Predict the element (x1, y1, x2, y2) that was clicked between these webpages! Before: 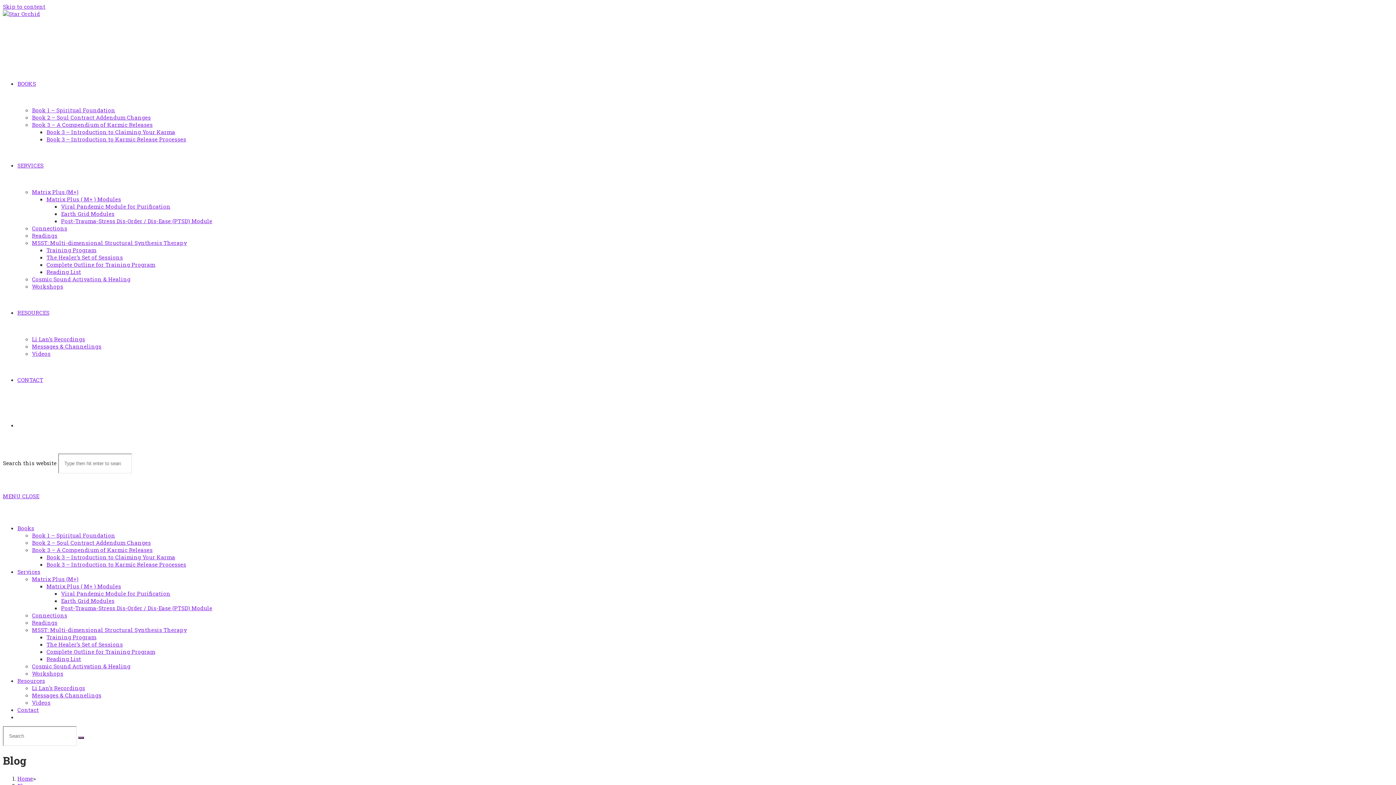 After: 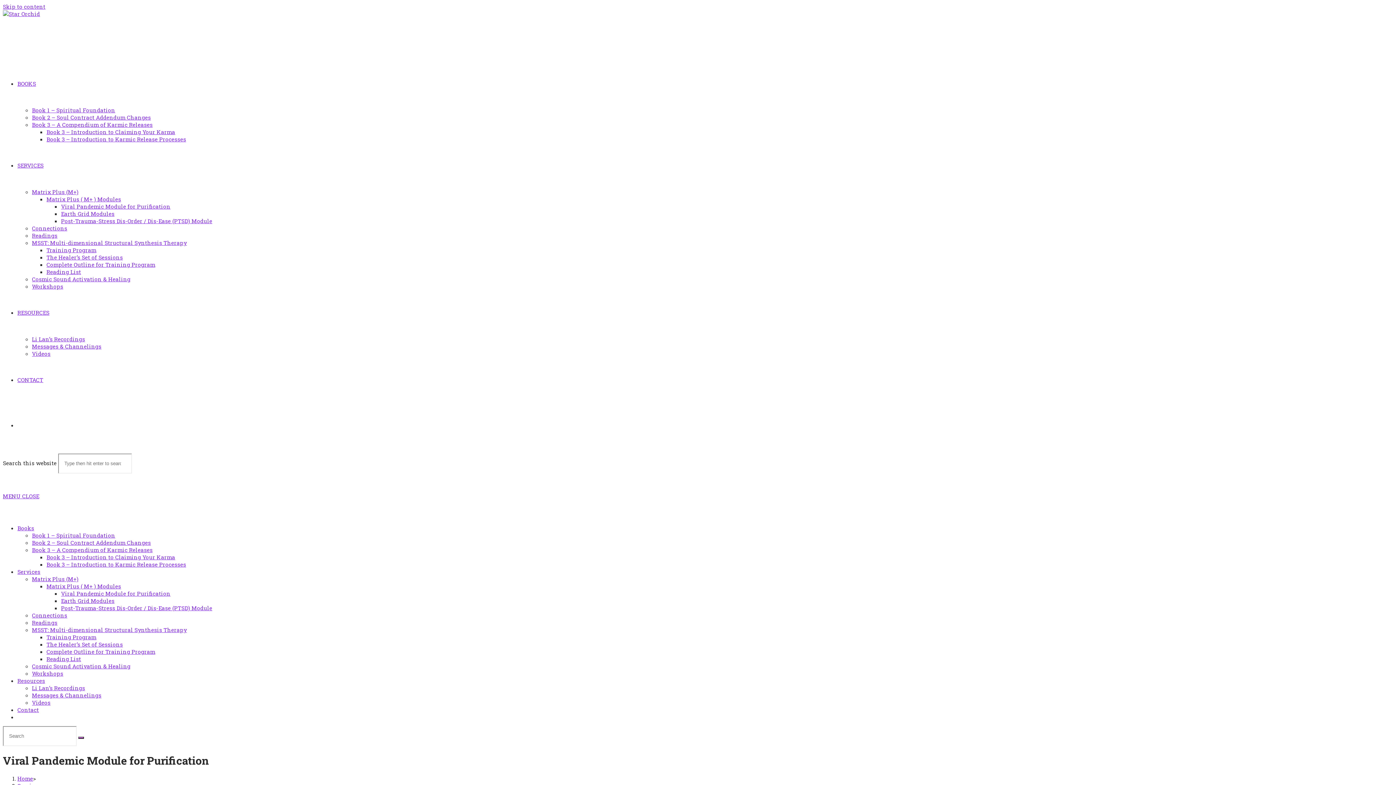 Action: label: Viral Pandemic Module for Purification bbox: (61, 590, 170, 597)